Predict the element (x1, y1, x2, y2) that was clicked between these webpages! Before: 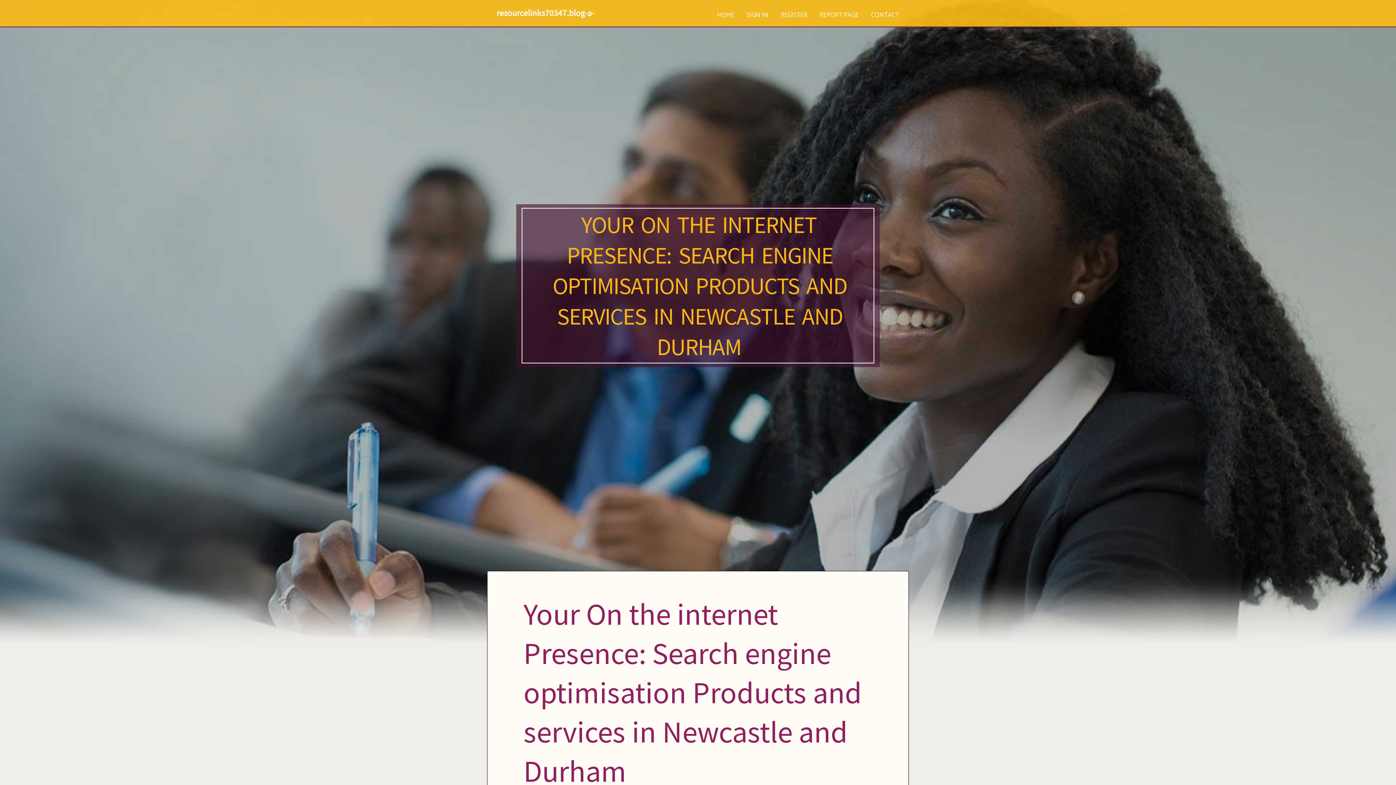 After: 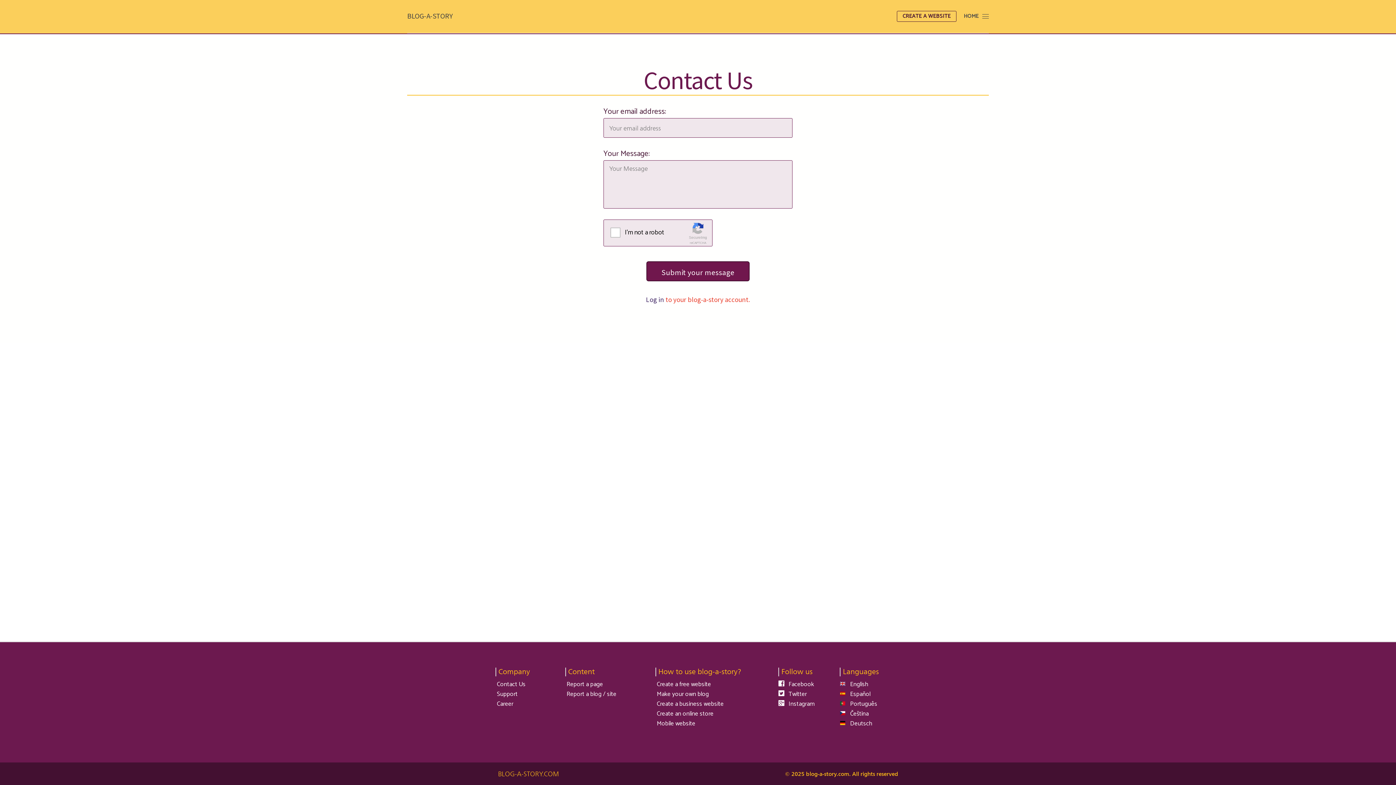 Action: bbox: (865, 0, 905, 27) label: CONTACT